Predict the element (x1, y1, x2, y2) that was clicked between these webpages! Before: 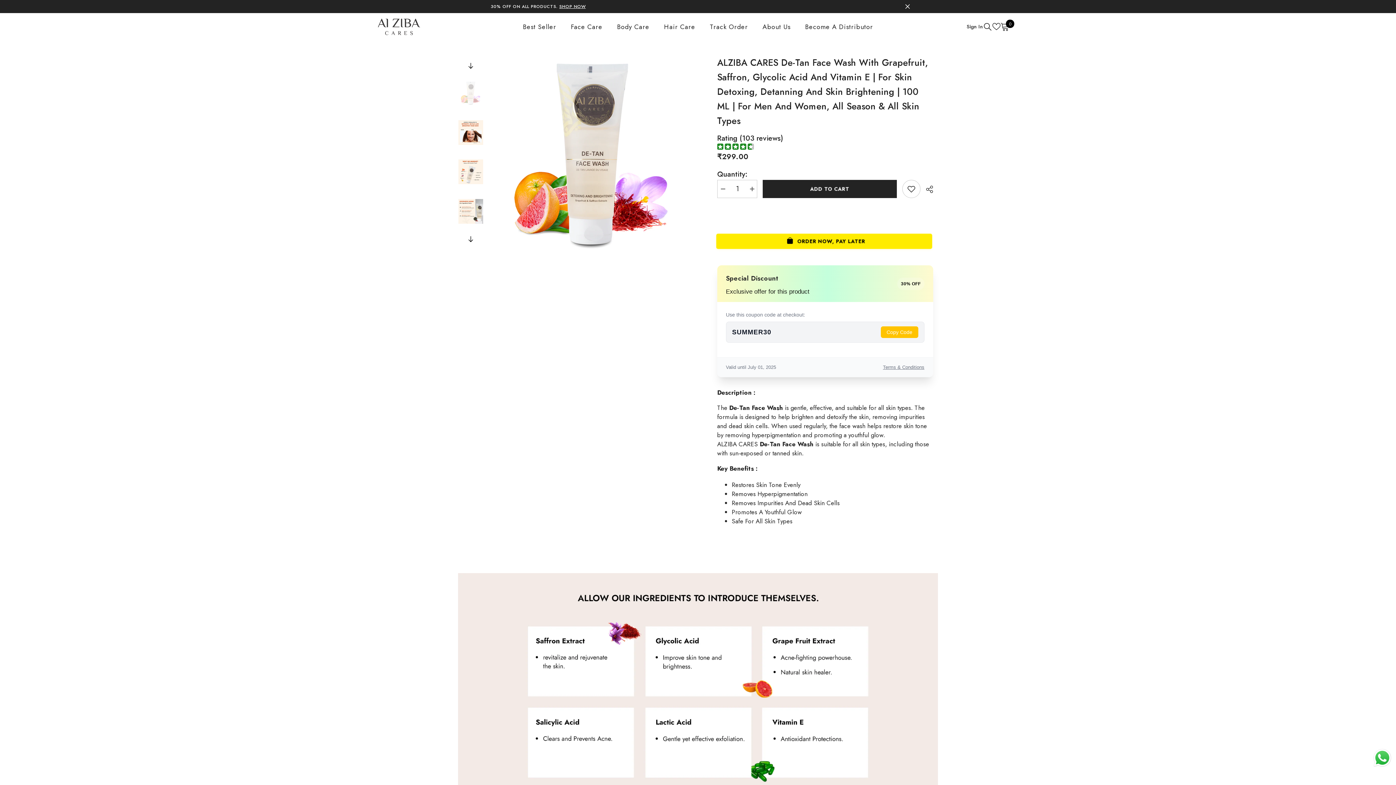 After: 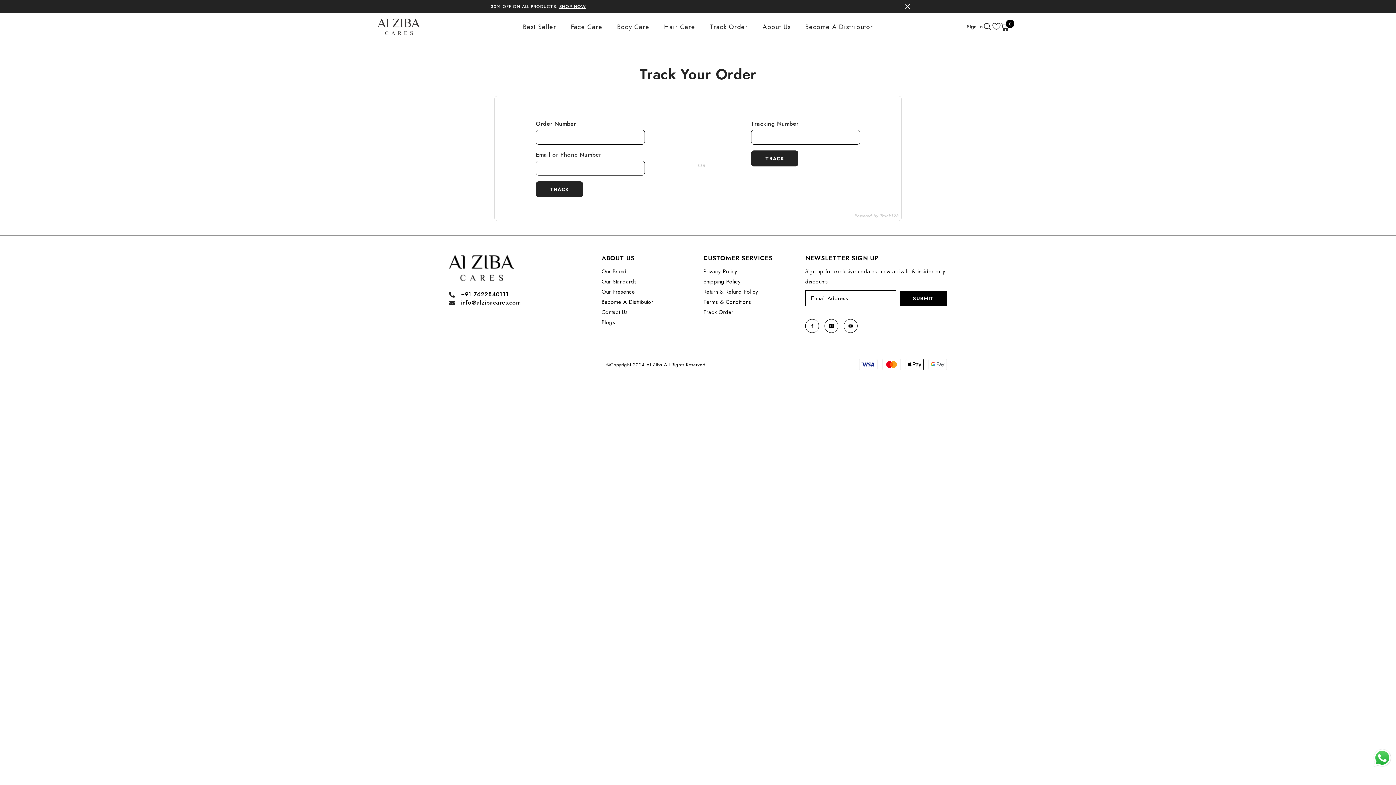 Action: label: Track Order bbox: (702, 22, 755, 40)